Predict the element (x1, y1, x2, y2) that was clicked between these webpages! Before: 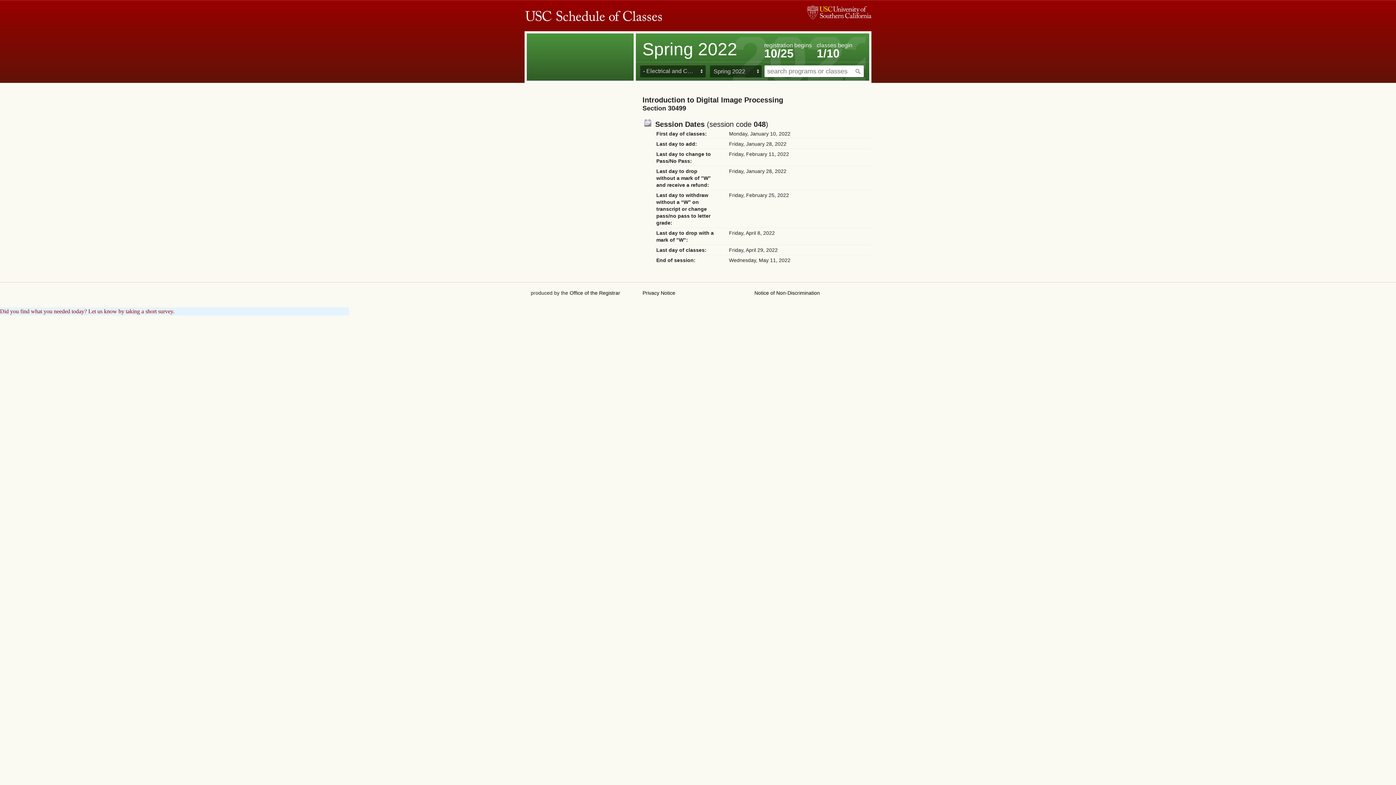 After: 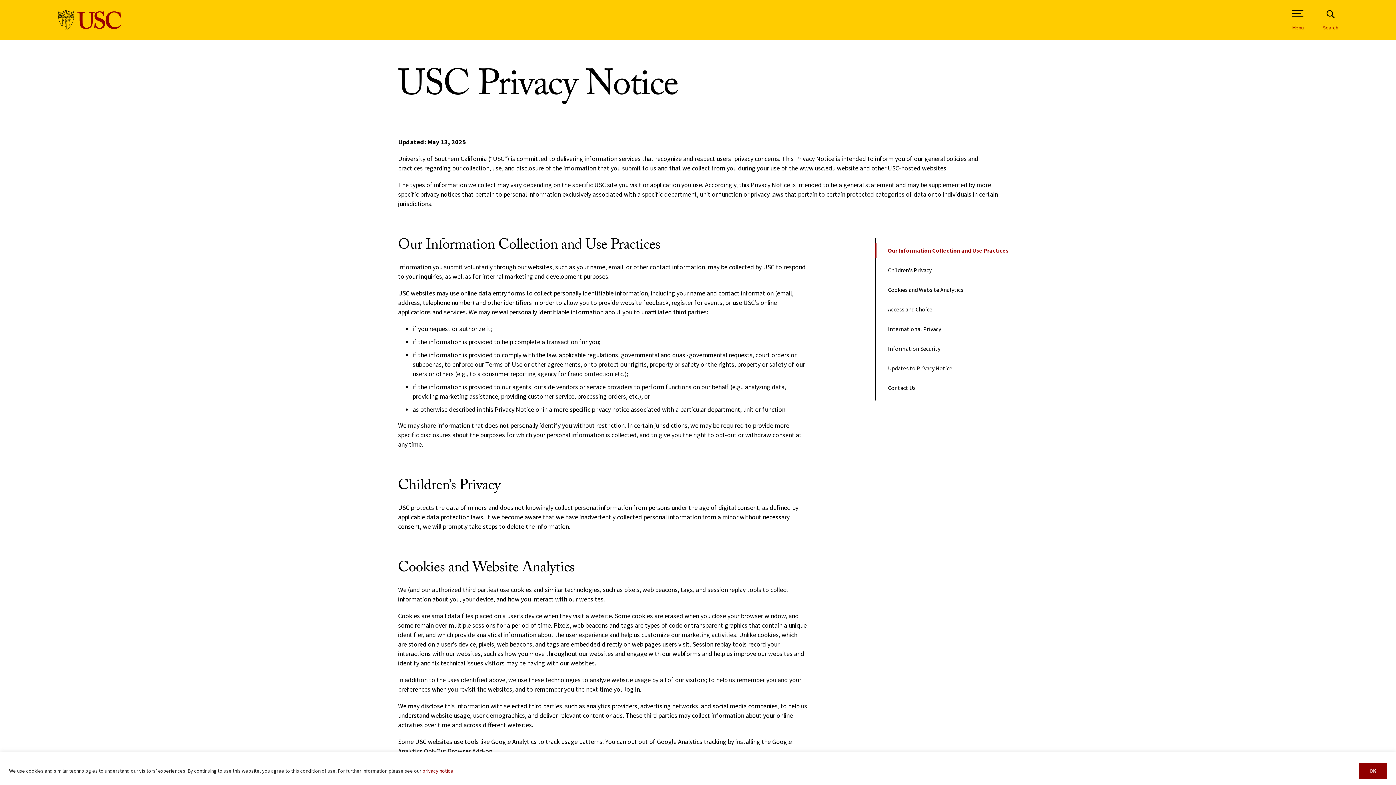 Action: bbox: (642, 290, 675, 296) label: Privacy Notice